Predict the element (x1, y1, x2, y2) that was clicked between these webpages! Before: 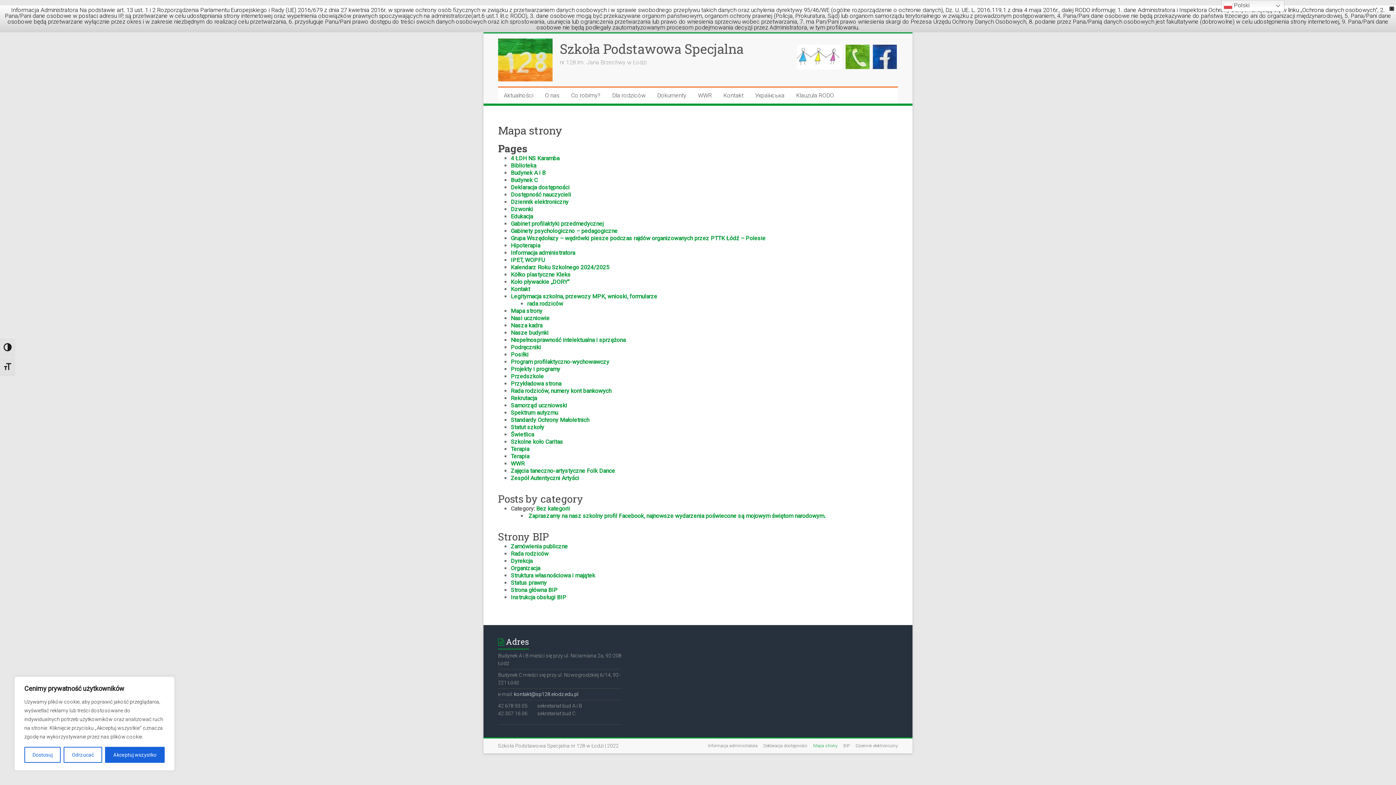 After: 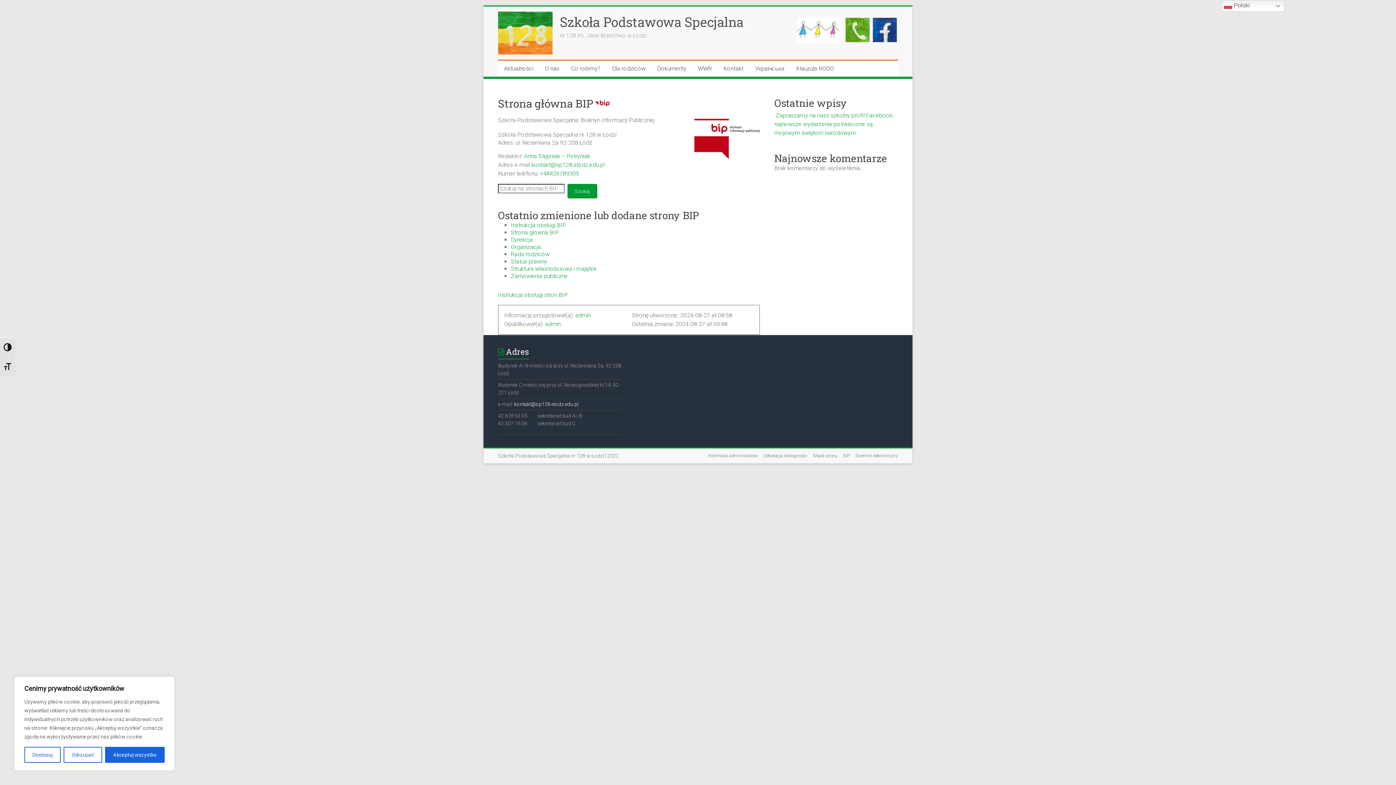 Action: bbox: (510, 586, 557, 593) label: Strona główna BIP